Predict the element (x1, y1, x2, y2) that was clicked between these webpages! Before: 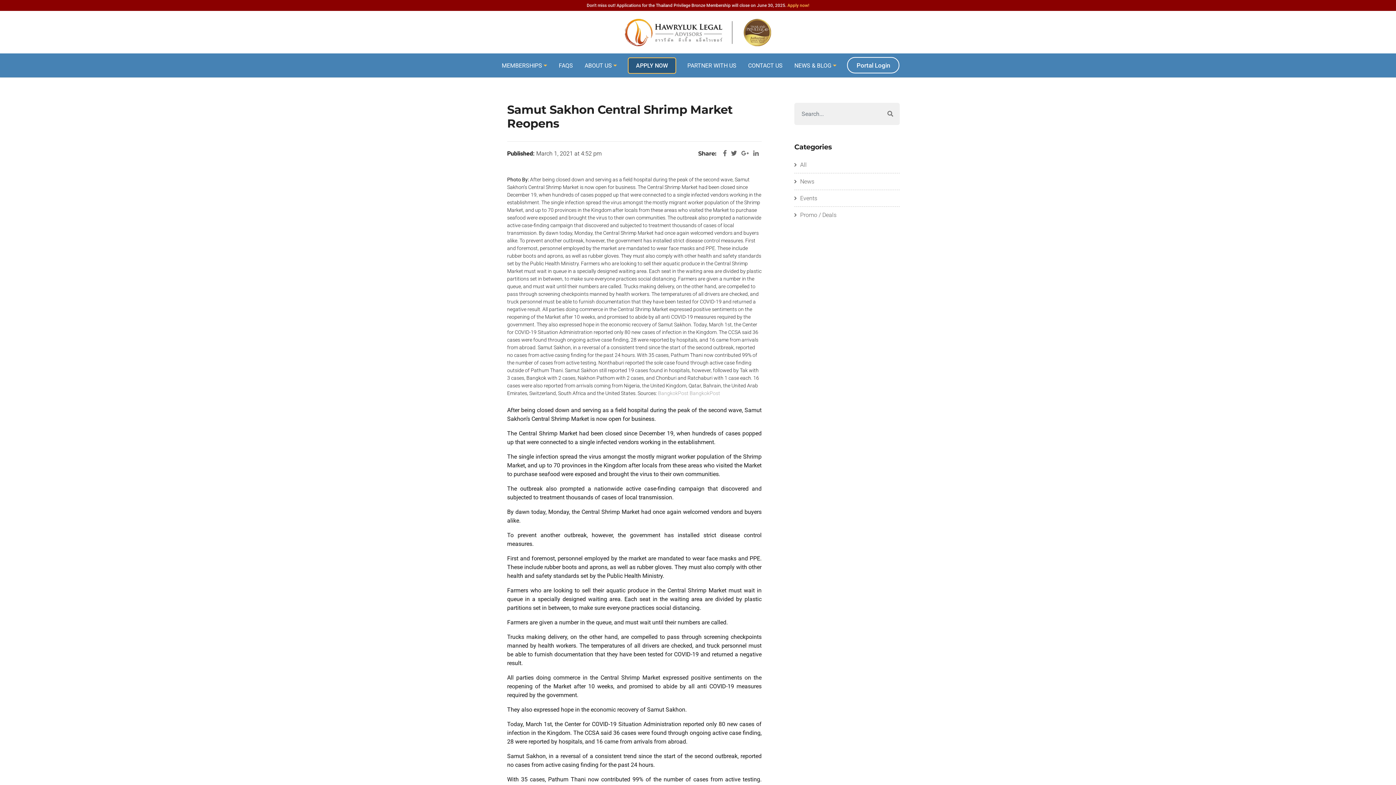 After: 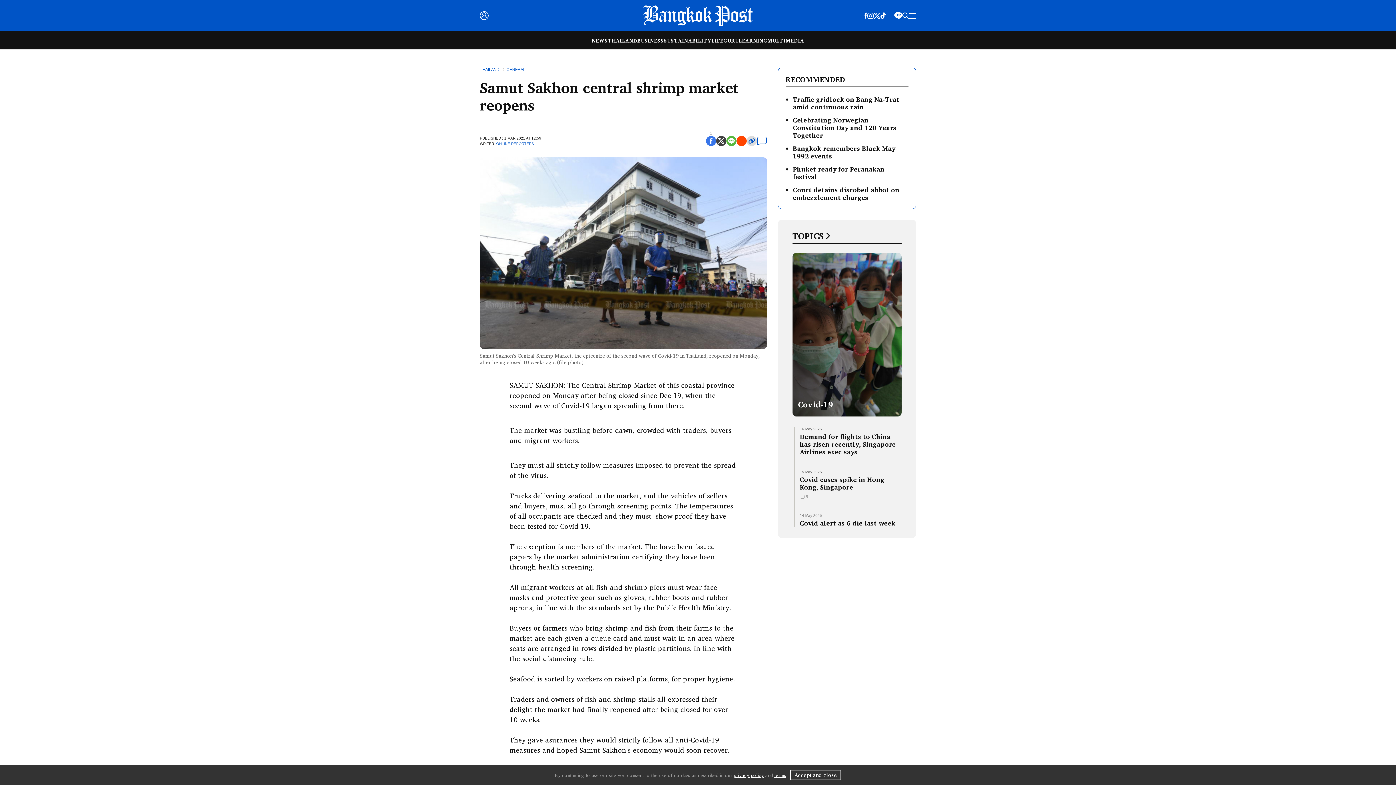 Action: label: BangkokPost bbox: (689, 390, 720, 396)